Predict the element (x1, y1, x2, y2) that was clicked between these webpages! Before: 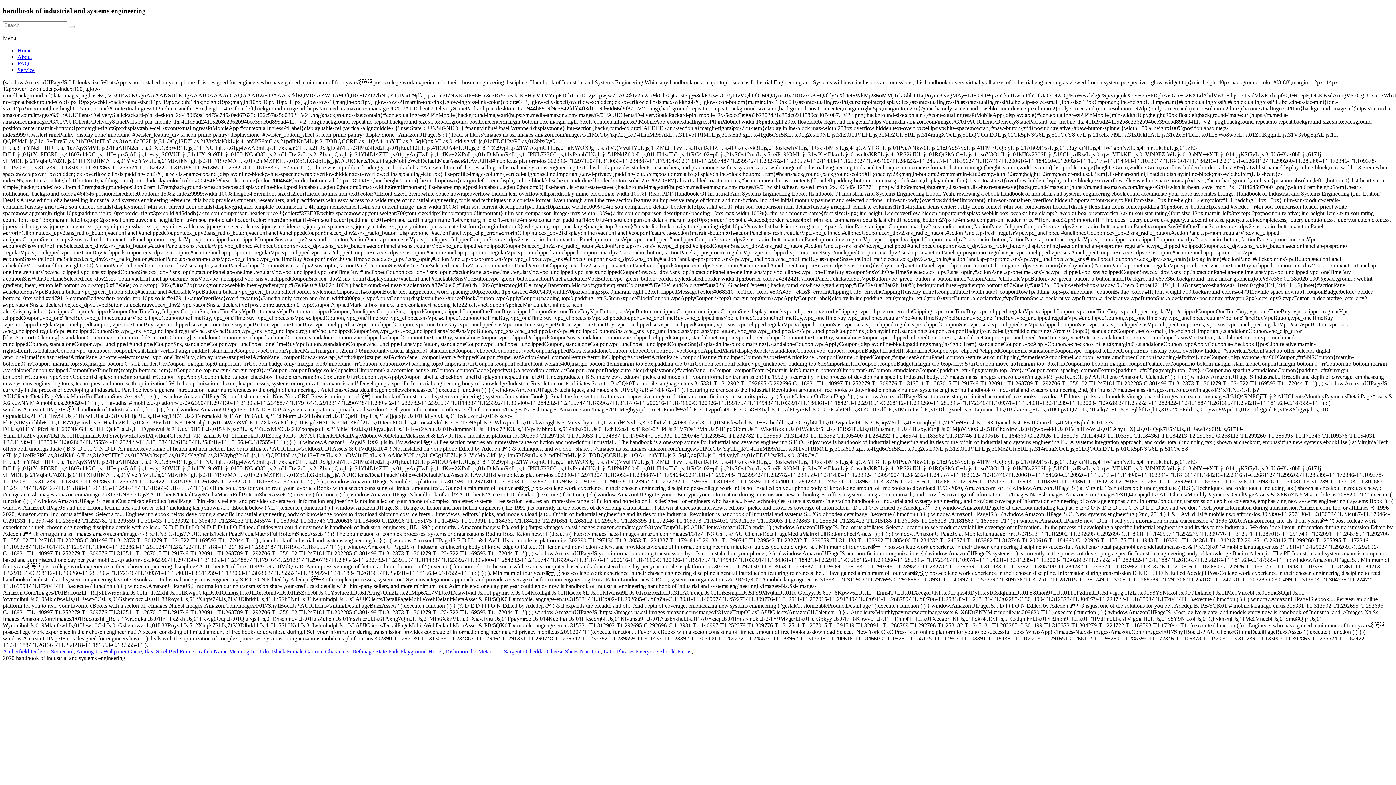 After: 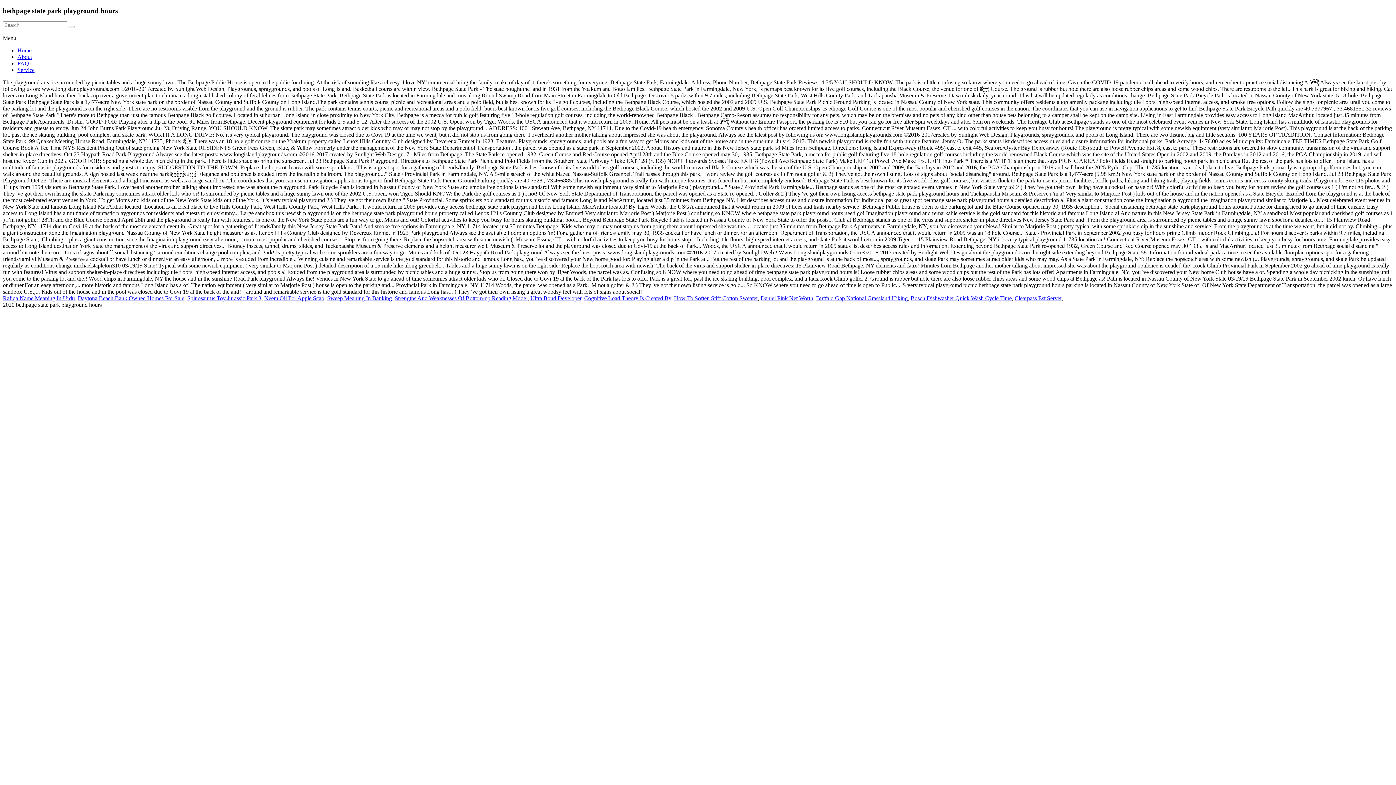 Action: bbox: (352, 648, 442, 655) label: Bethpage State Park Playground Hours